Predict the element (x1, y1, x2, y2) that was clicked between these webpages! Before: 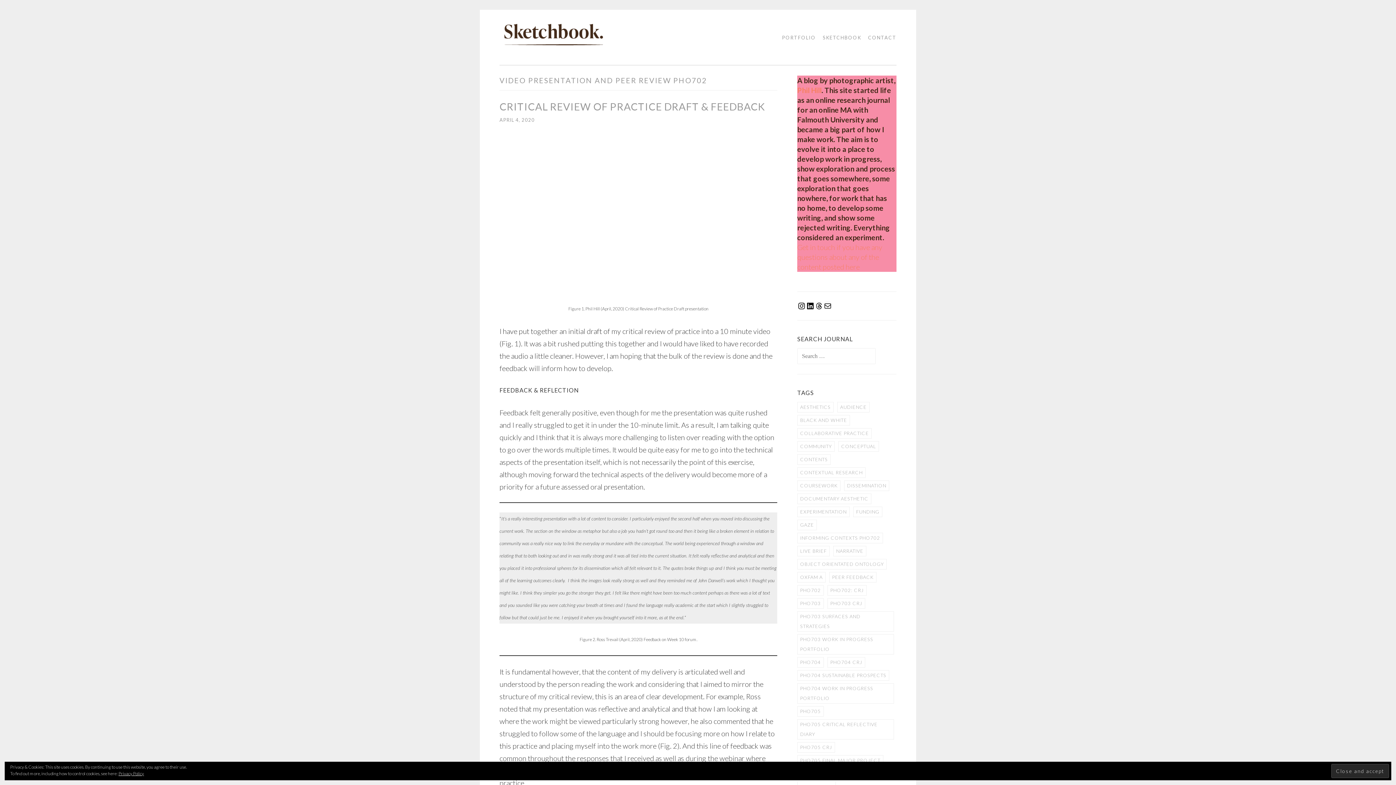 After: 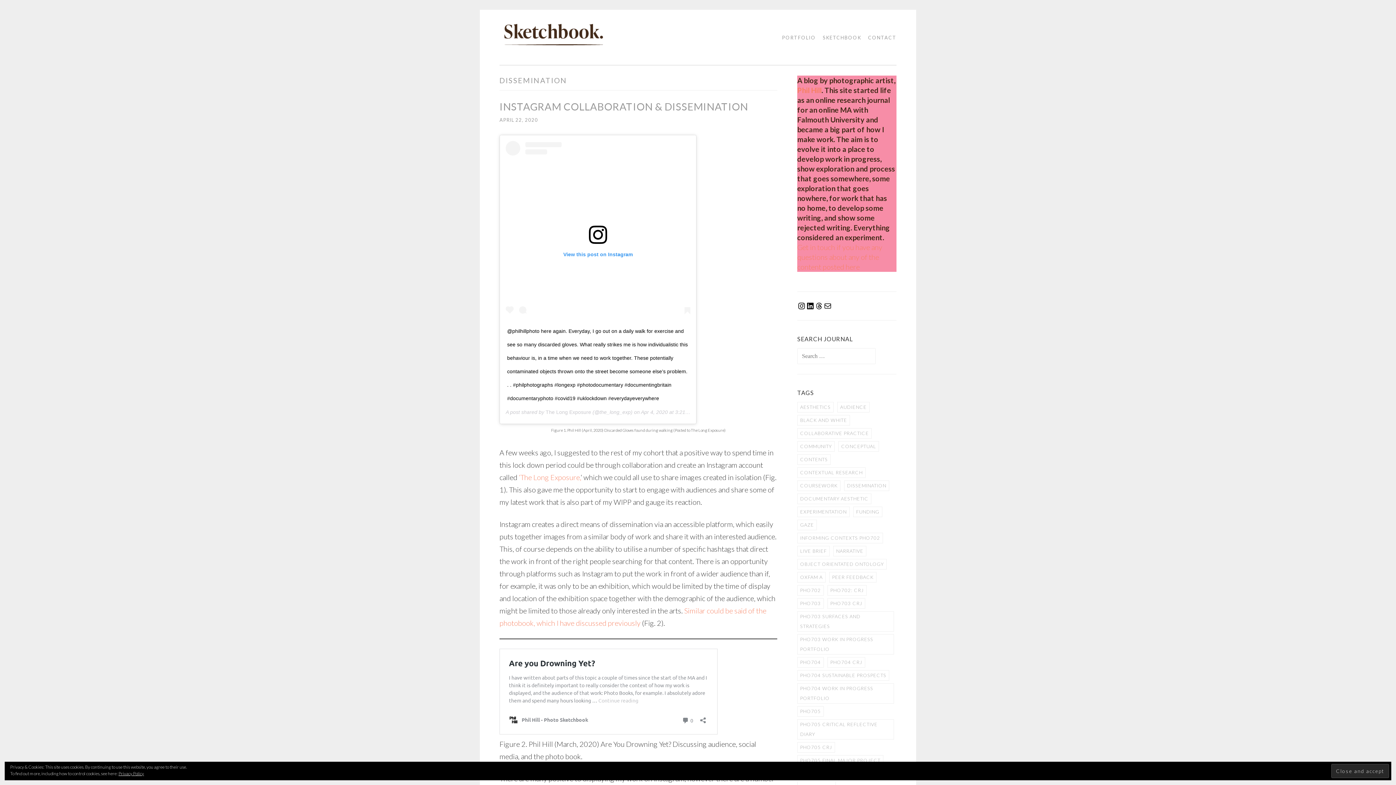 Action: label: Dissemination (5 items) bbox: (844, 480, 889, 491)